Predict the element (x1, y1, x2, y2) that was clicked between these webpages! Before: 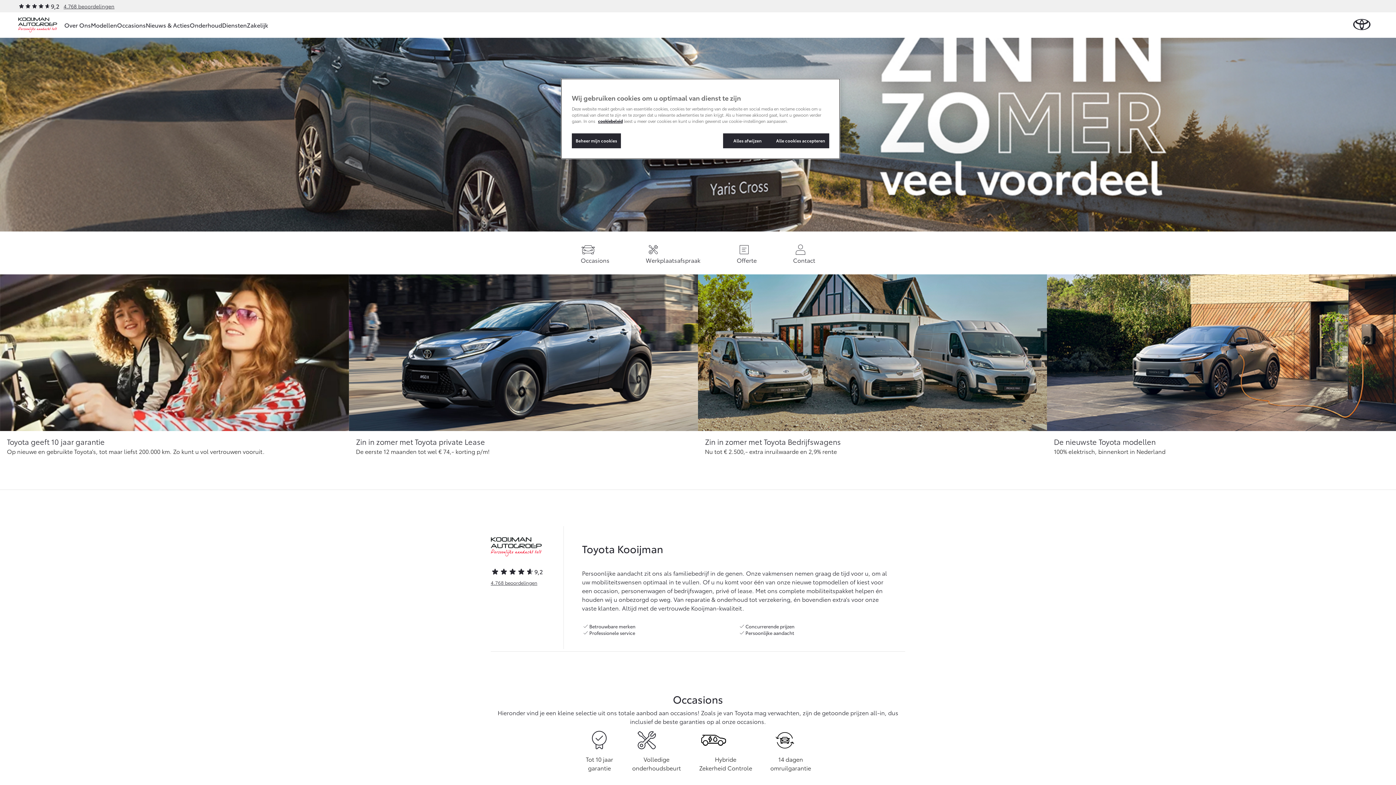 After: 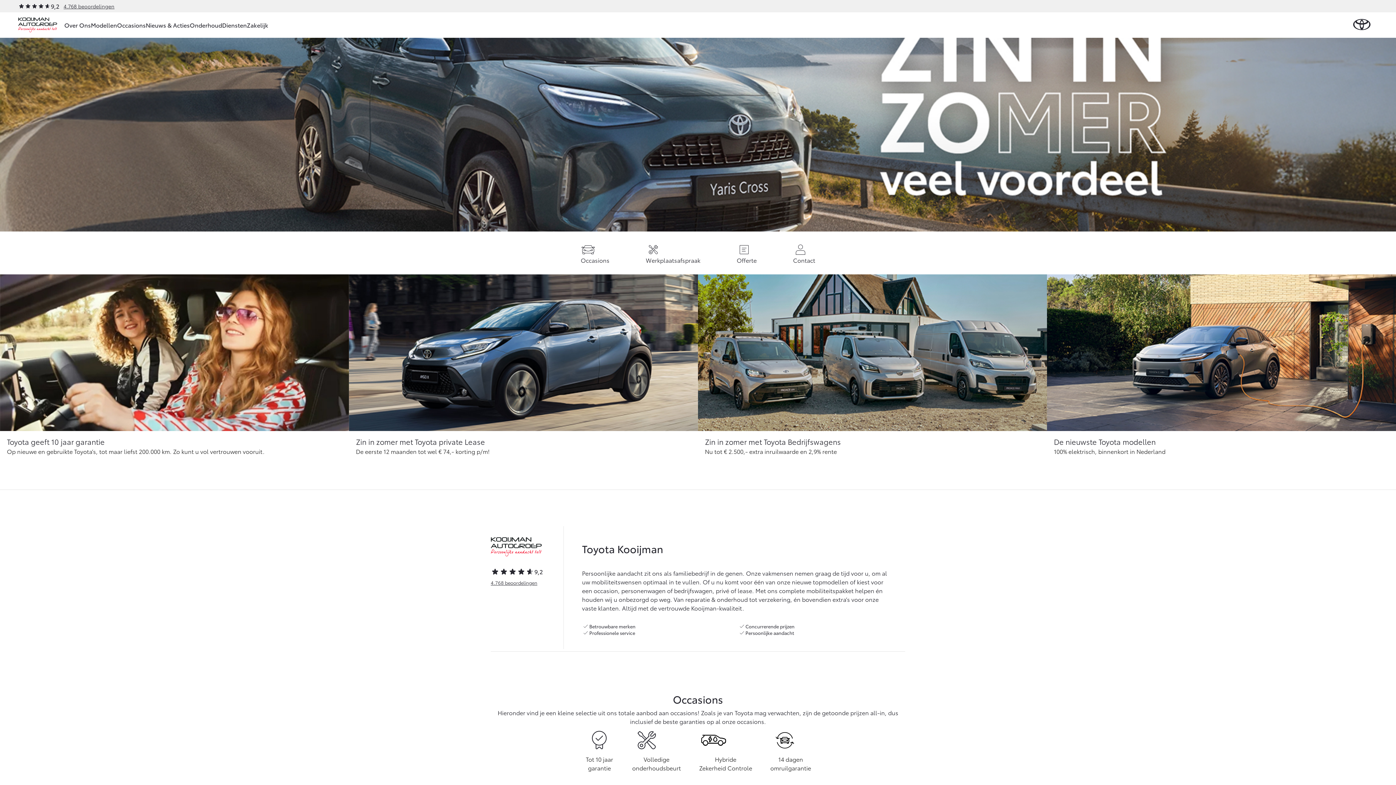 Action: label: Alle cookies accepteren bbox: (772, 133, 829, 148)